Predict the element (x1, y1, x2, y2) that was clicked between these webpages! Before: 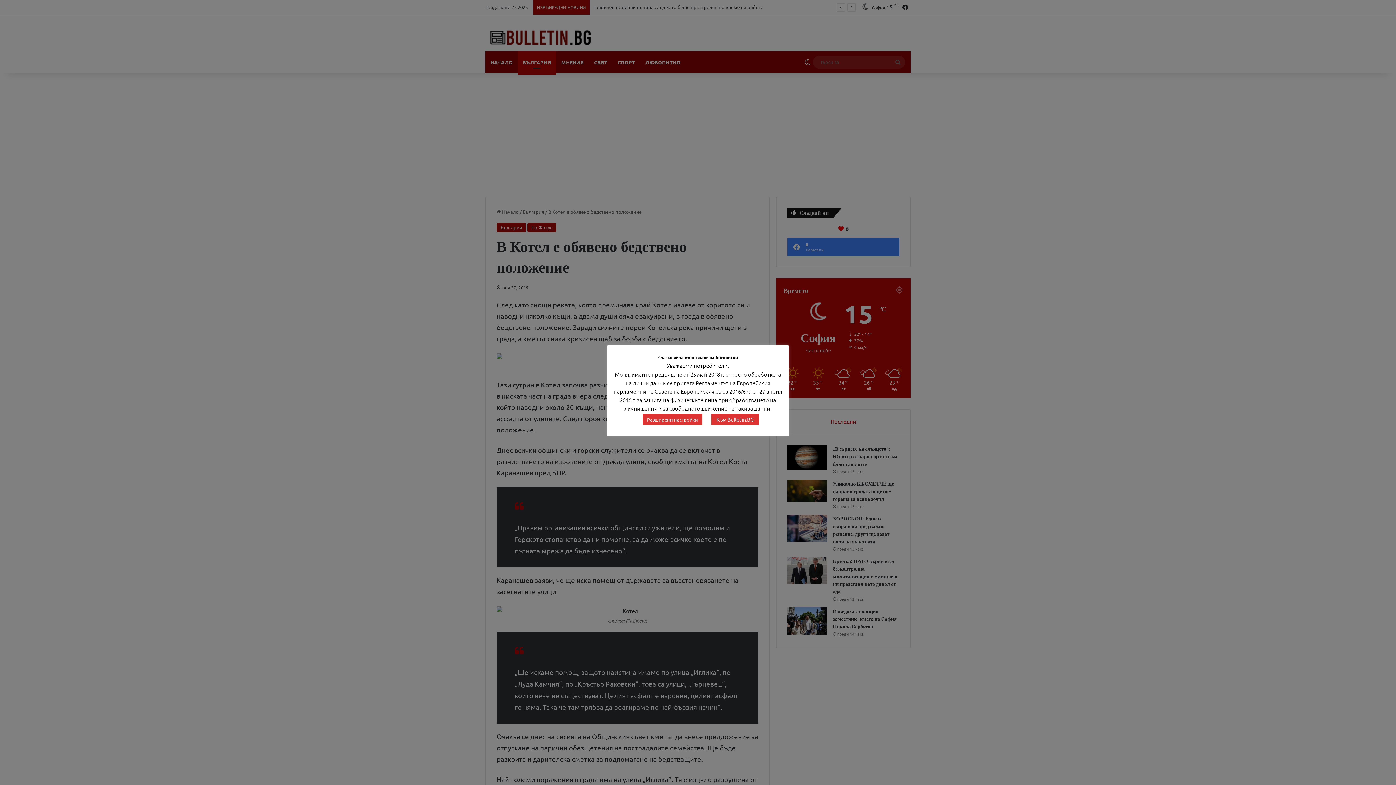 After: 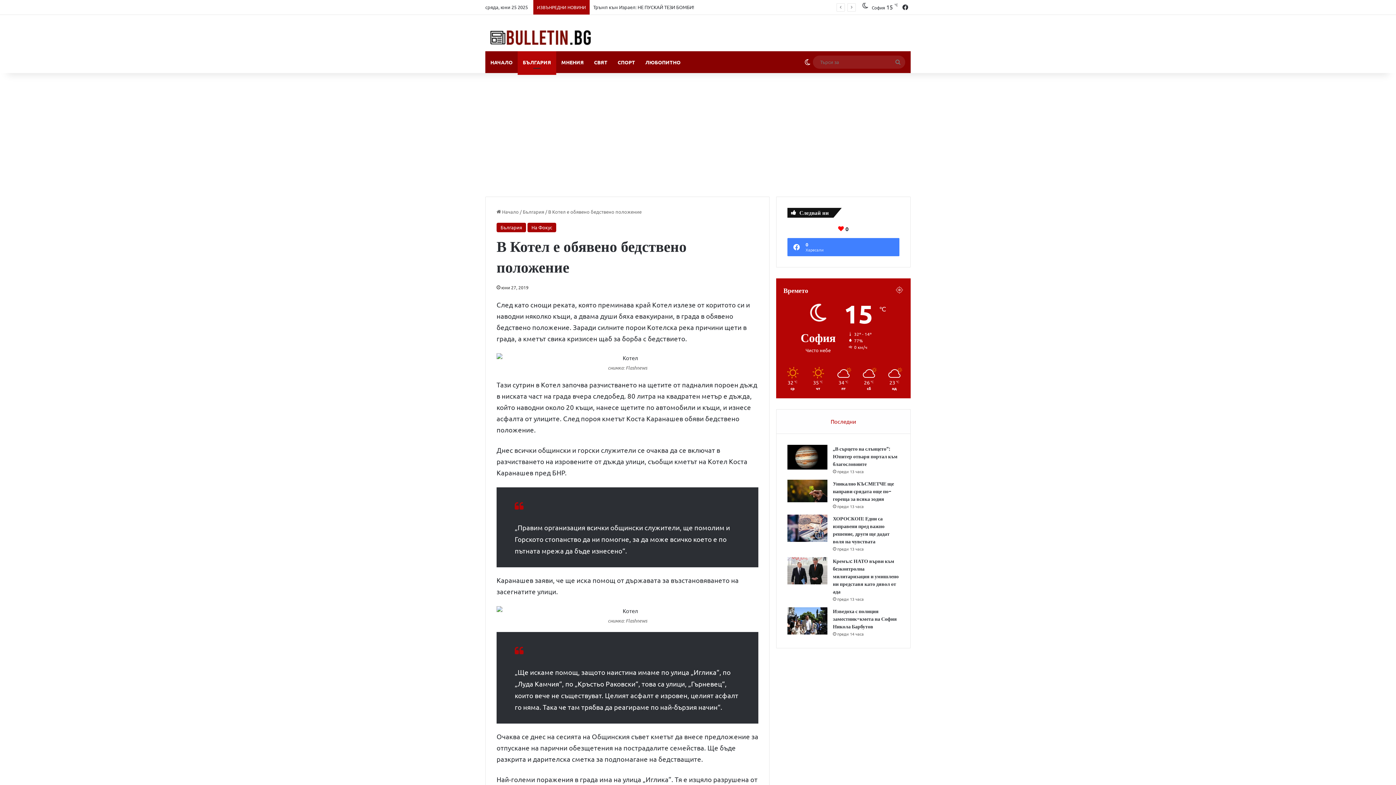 Action: bbox: (711, 414, 758, 425) label: Към Bulletin.BG